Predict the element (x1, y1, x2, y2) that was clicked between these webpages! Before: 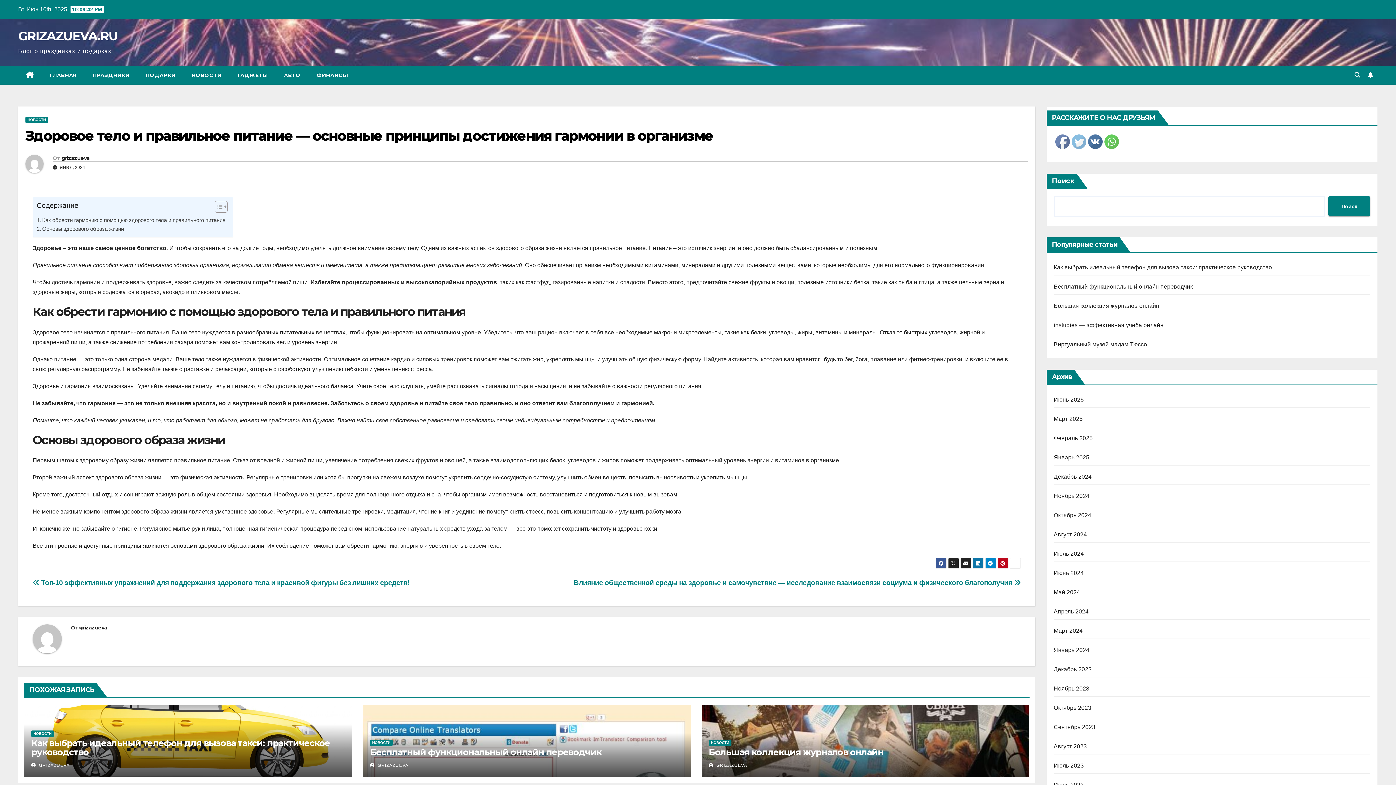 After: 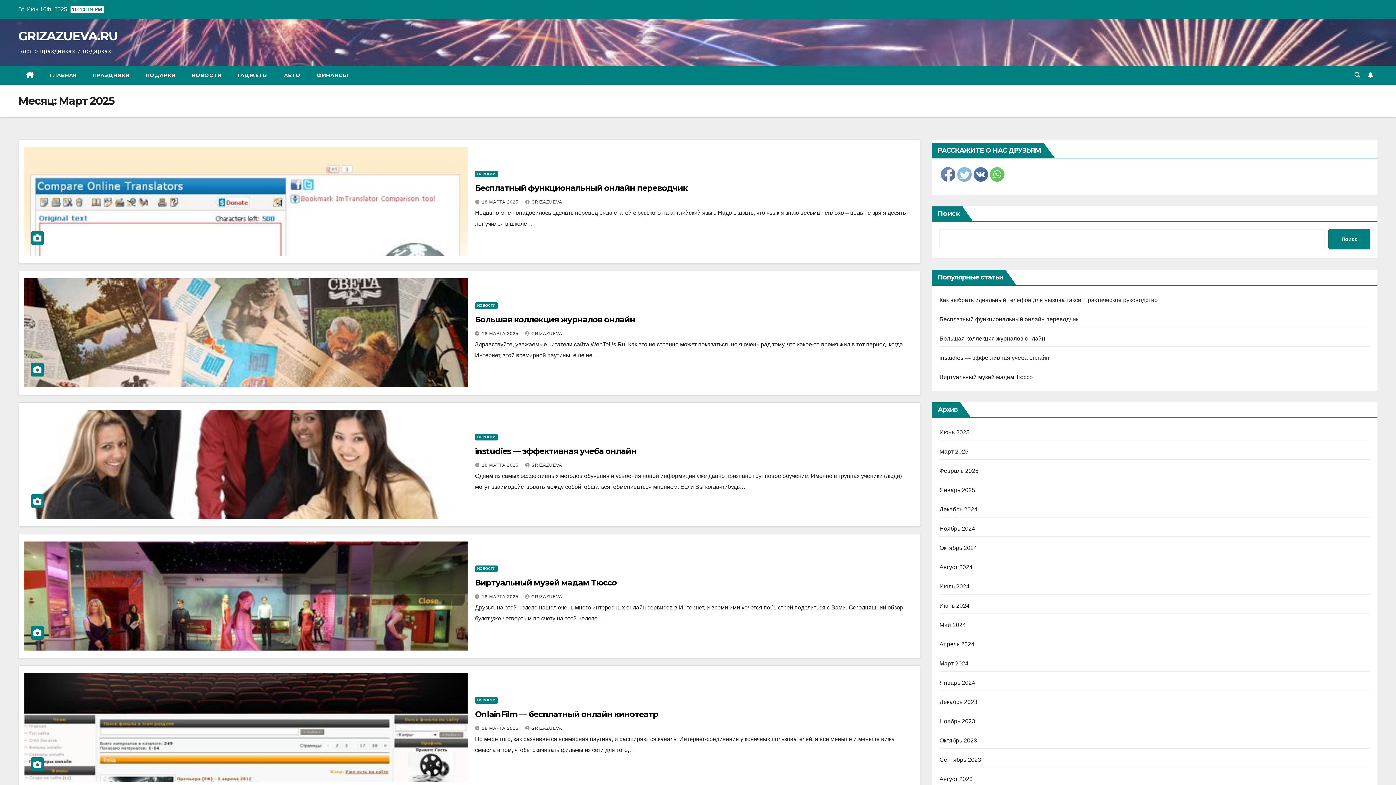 Action: label: Март 2025 bbox: (1054, 416, 1083, 422)